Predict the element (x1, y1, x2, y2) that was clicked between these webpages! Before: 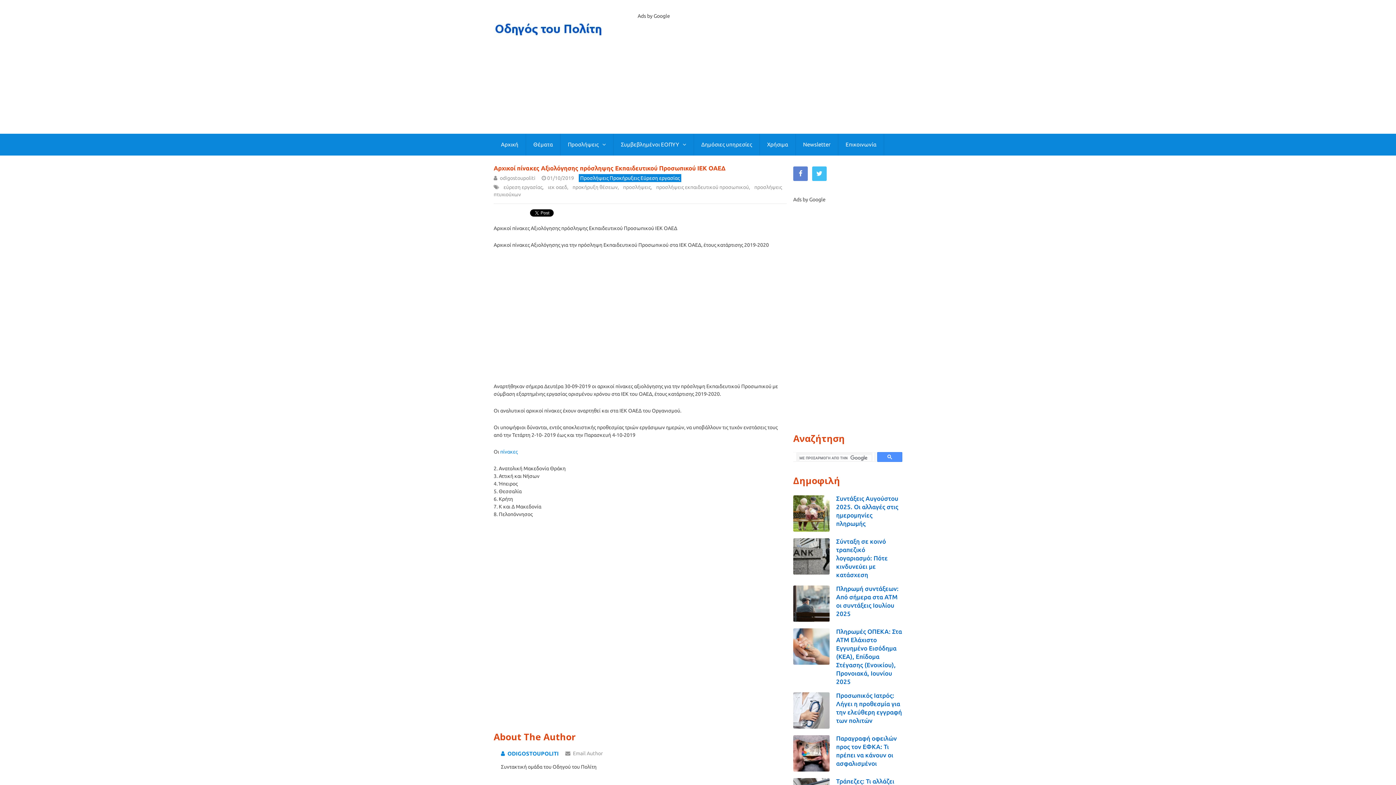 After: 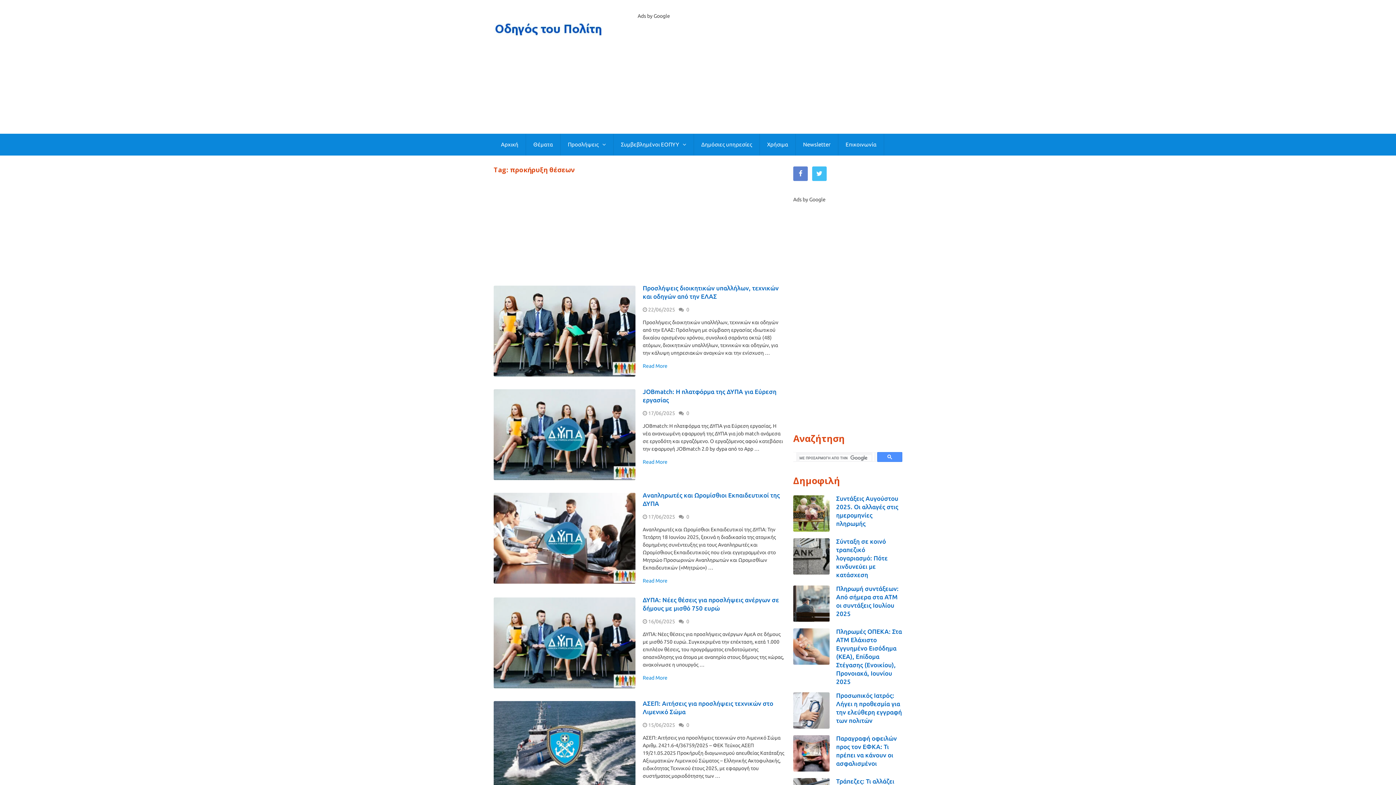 Action: label: προκήρυξη θέσεων bbox: (571, 184, 617, 190)